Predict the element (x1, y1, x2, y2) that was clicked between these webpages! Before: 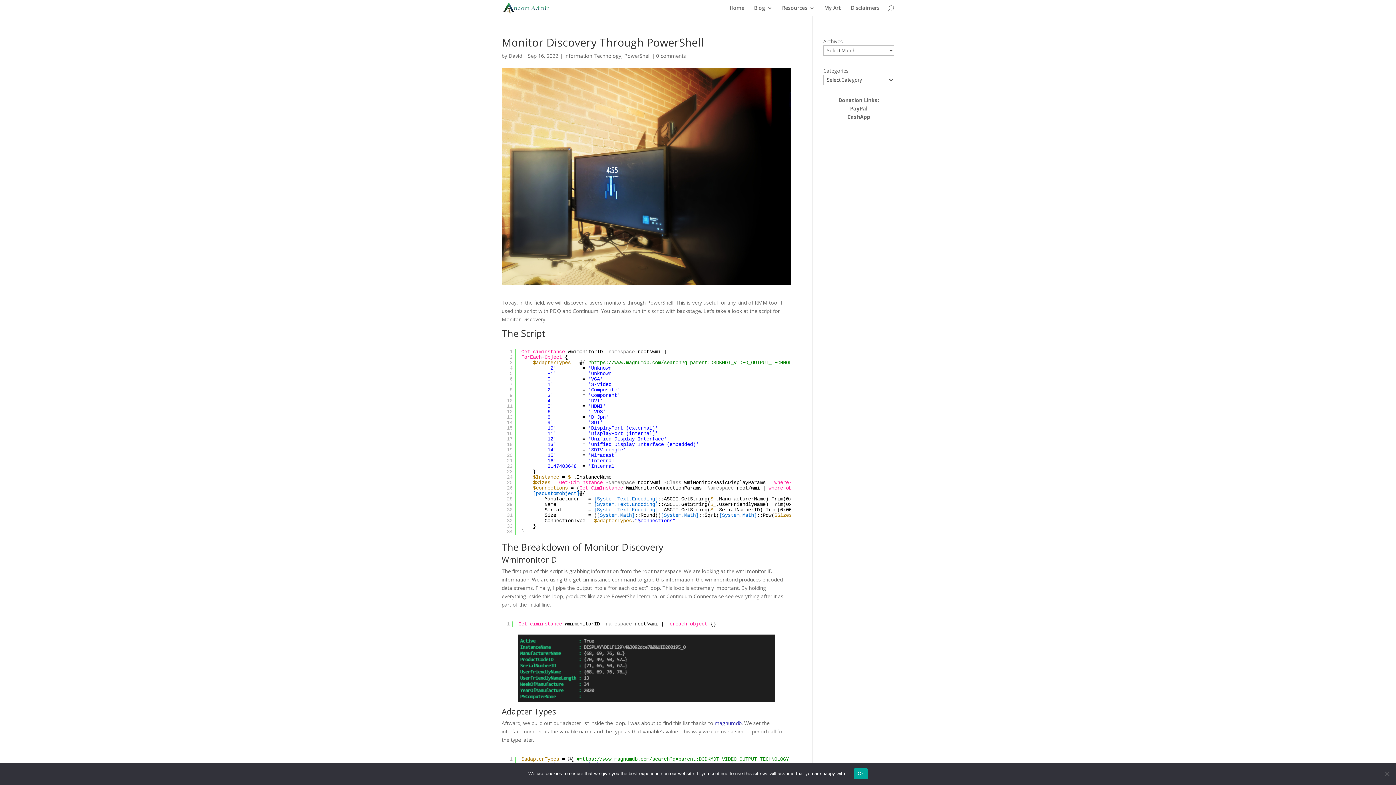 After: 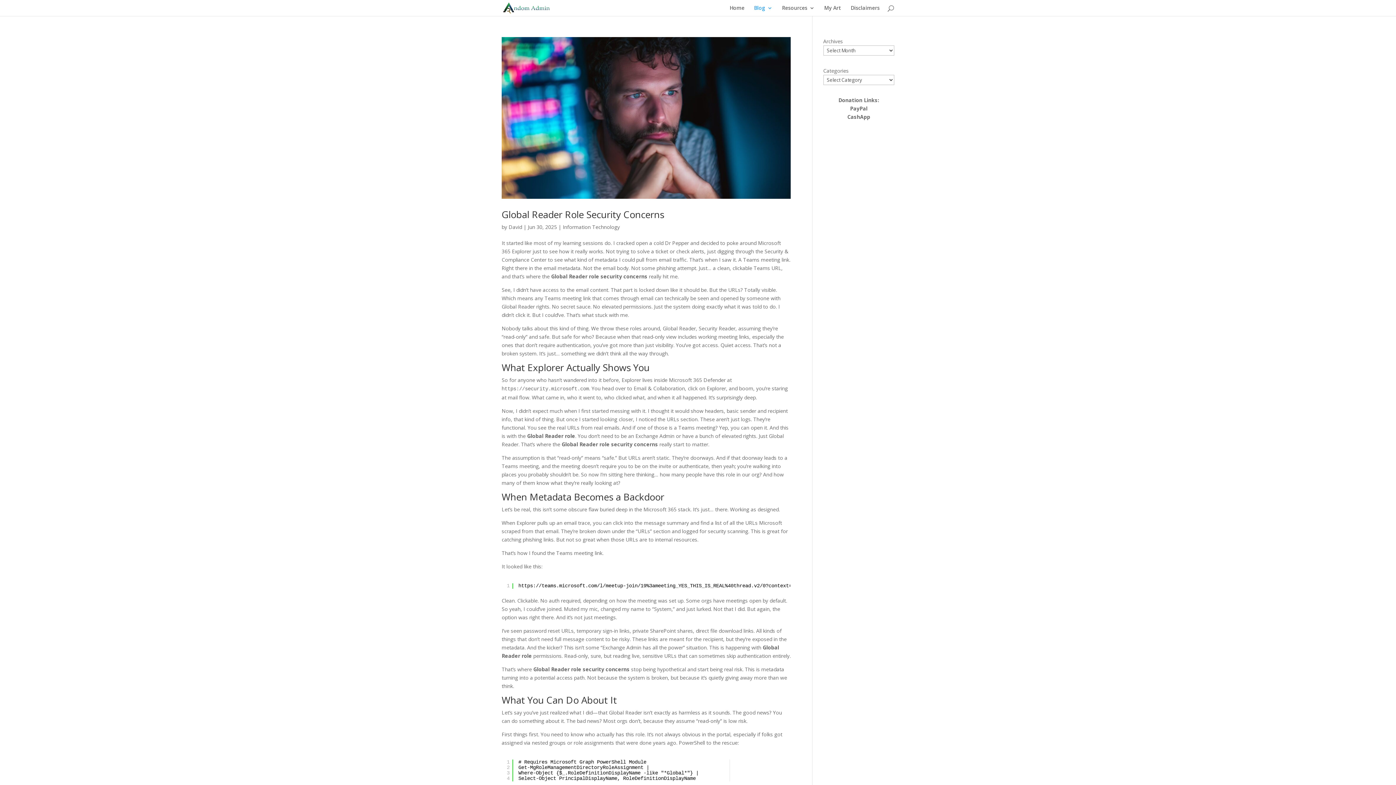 Action: label: Information Technology bbox: (564, 52, 621, 59)